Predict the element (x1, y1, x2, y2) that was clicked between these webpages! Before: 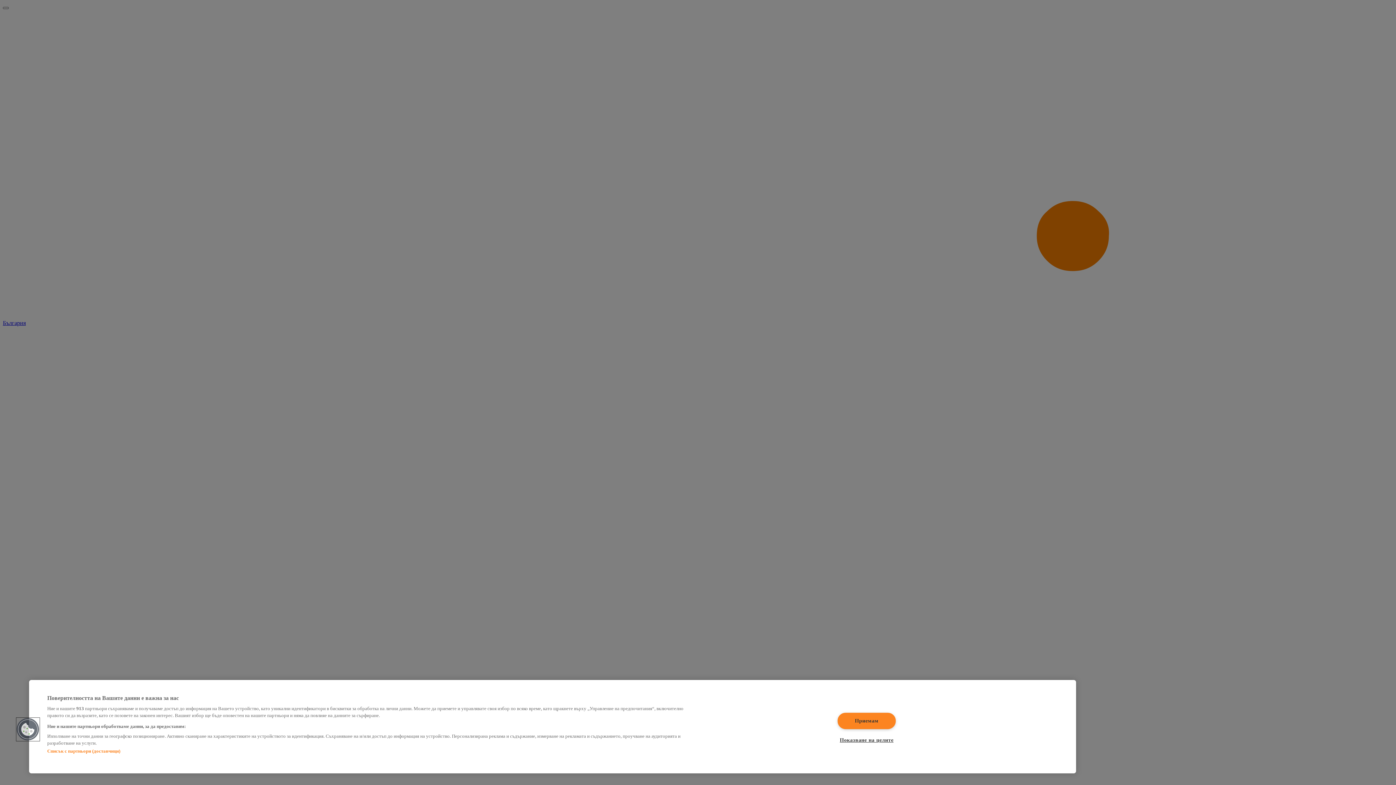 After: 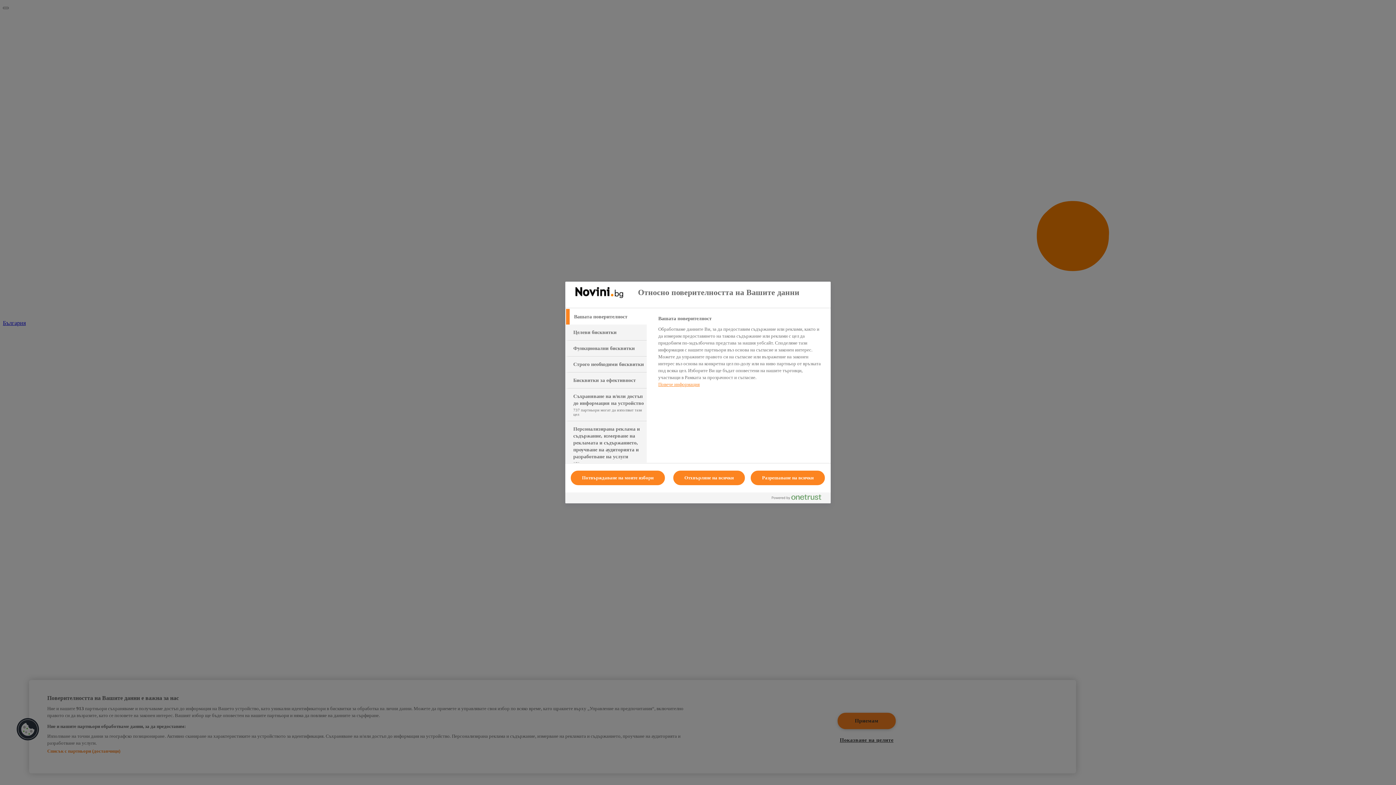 Action: label: Показване на целите bbox: (837, 732, 895, 748)